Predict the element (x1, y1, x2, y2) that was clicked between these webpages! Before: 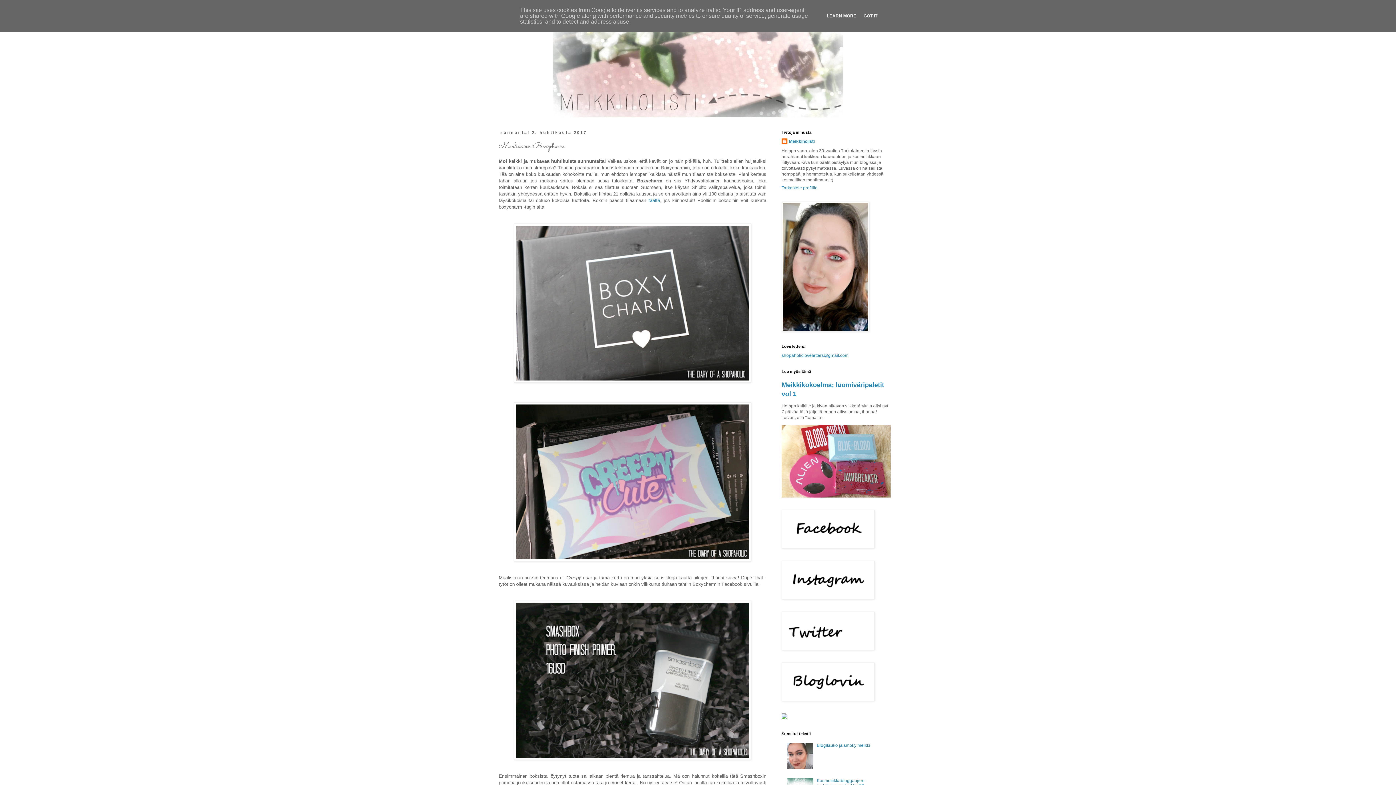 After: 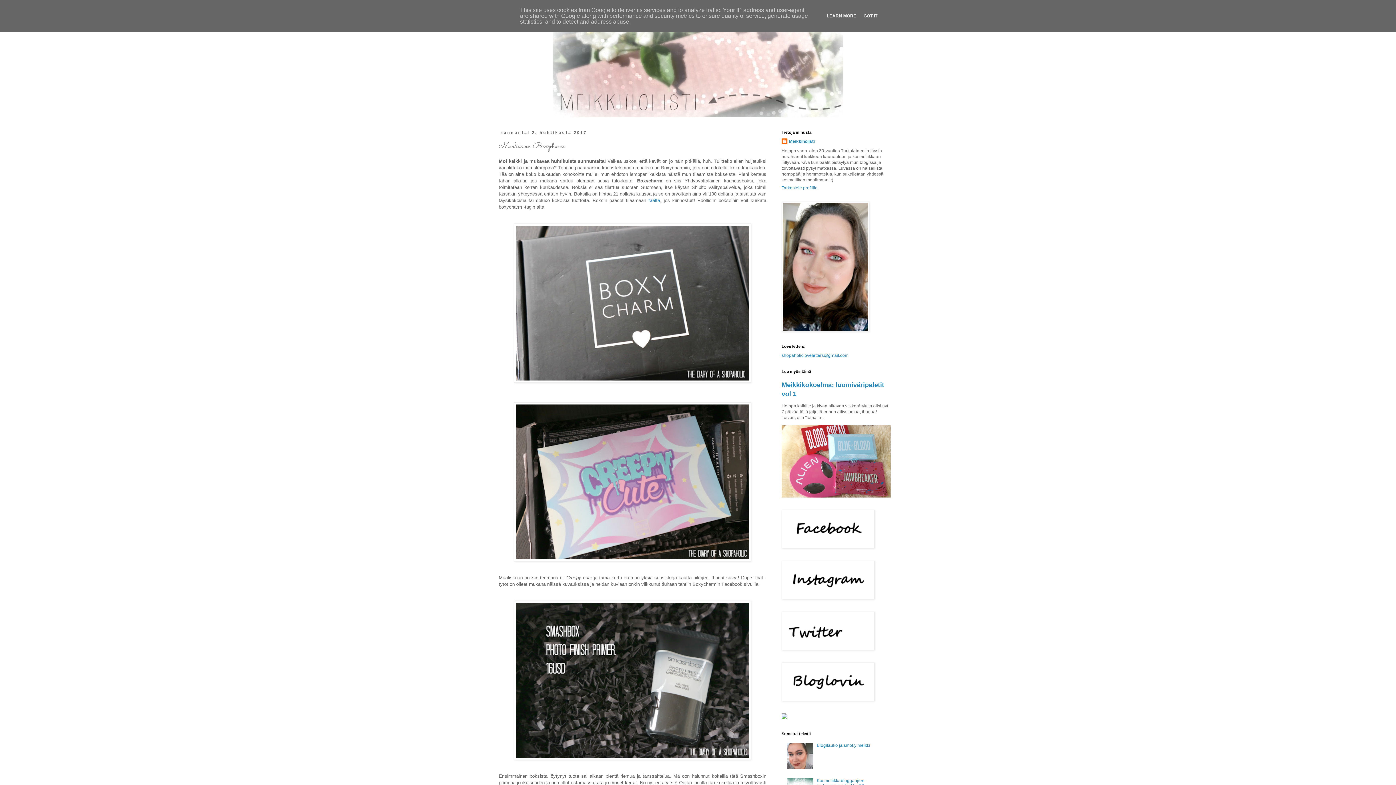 Action: bbox: (781, 697, 874, 702)